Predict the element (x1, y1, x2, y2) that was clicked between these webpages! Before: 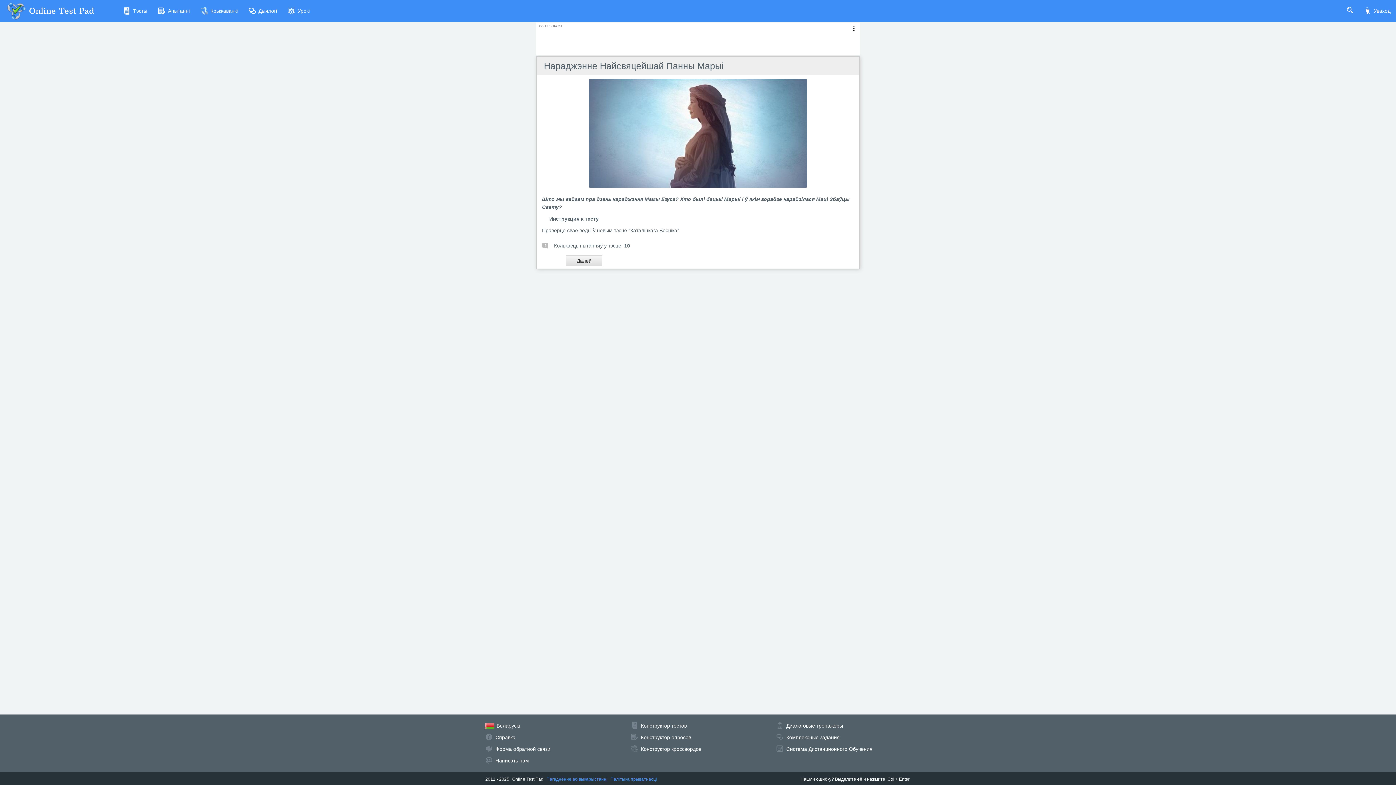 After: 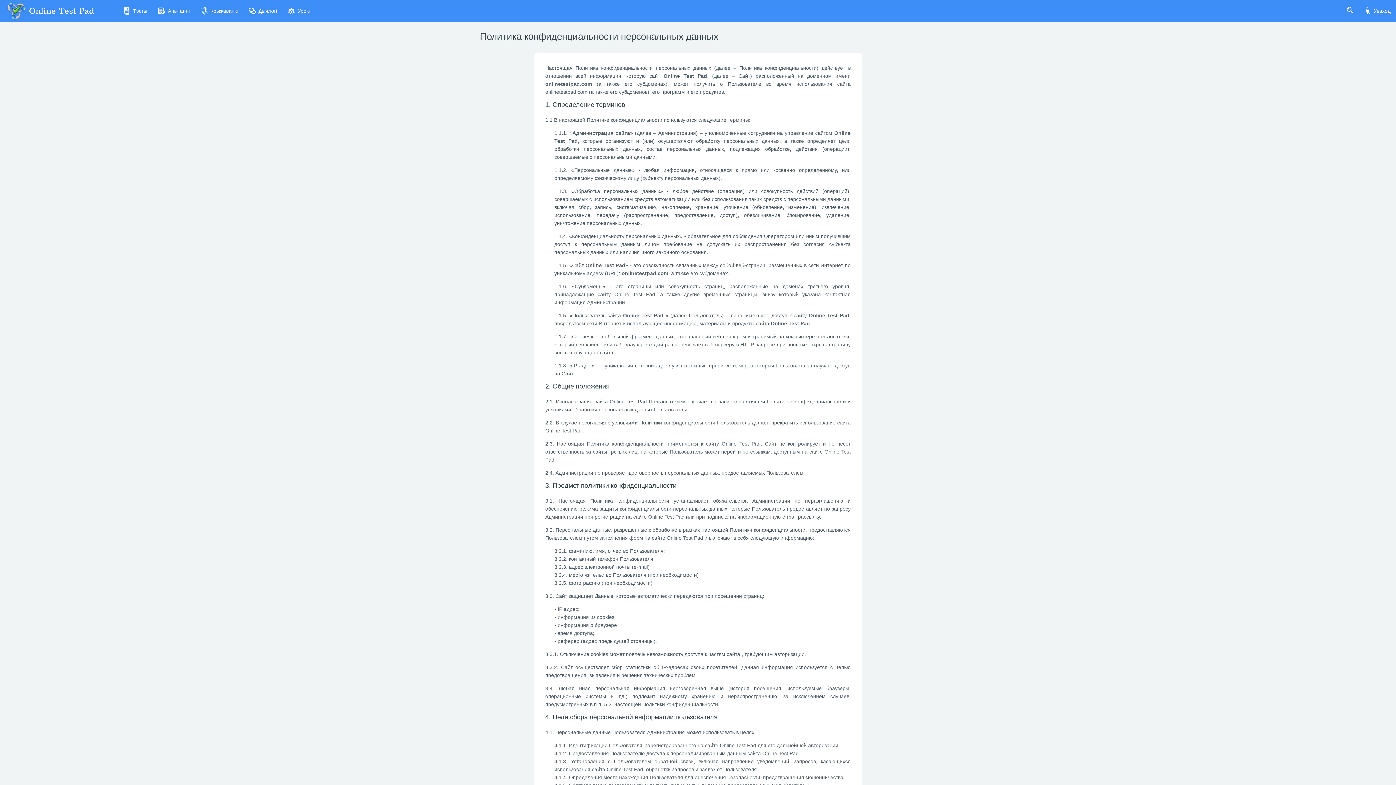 Action: bbox: (610, 777, 657, 782) label: Палітыка прыватнасці